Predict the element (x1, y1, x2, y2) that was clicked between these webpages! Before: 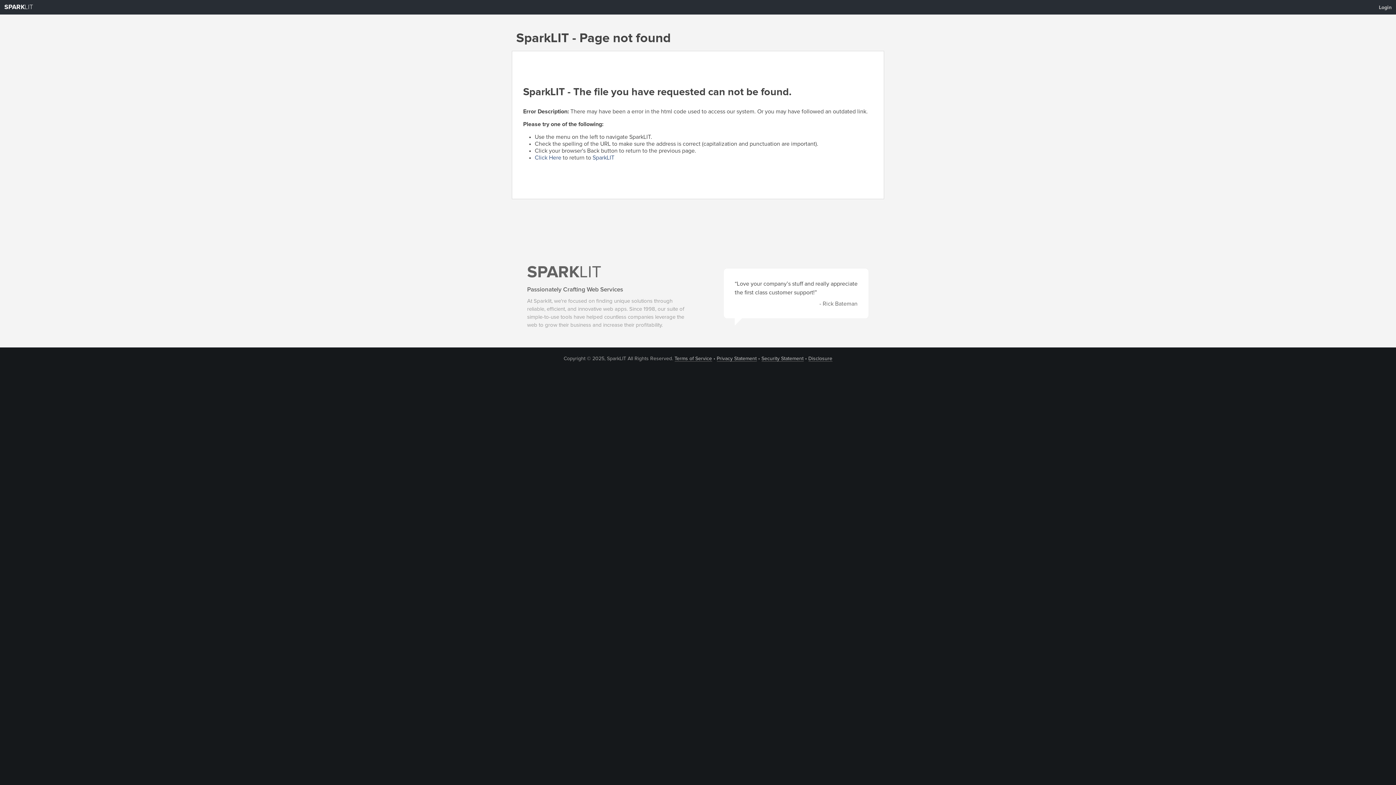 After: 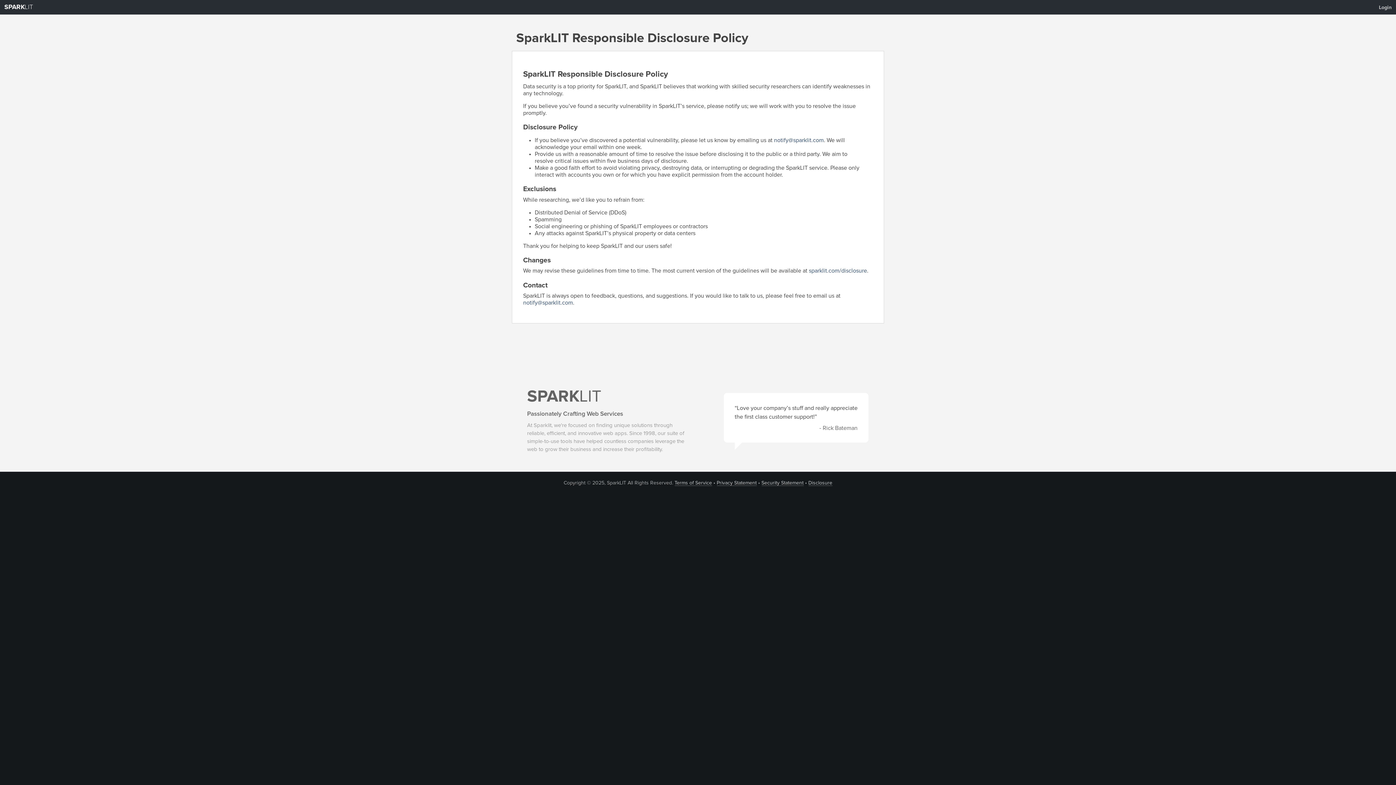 Action: label: Disclosure bbox: (808, 356, 832, 361)